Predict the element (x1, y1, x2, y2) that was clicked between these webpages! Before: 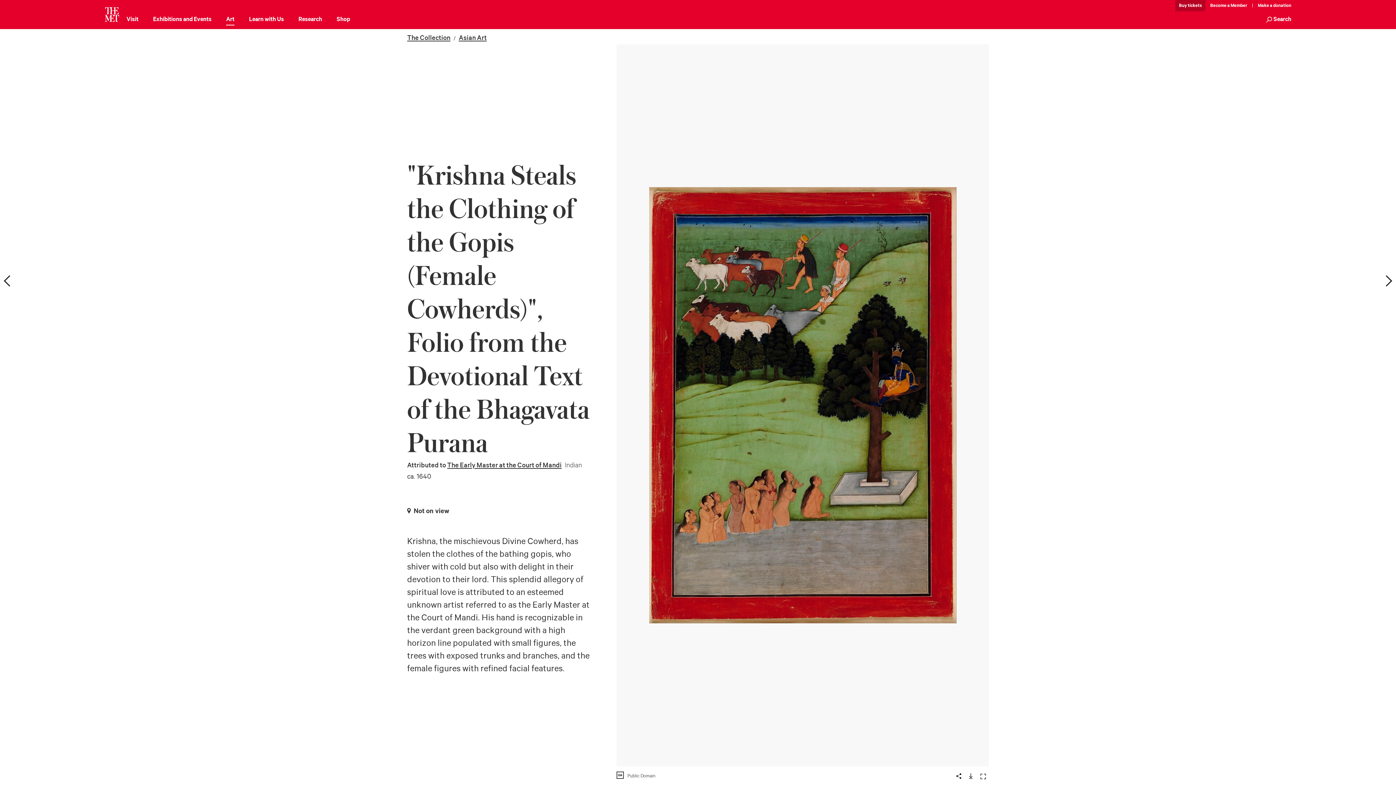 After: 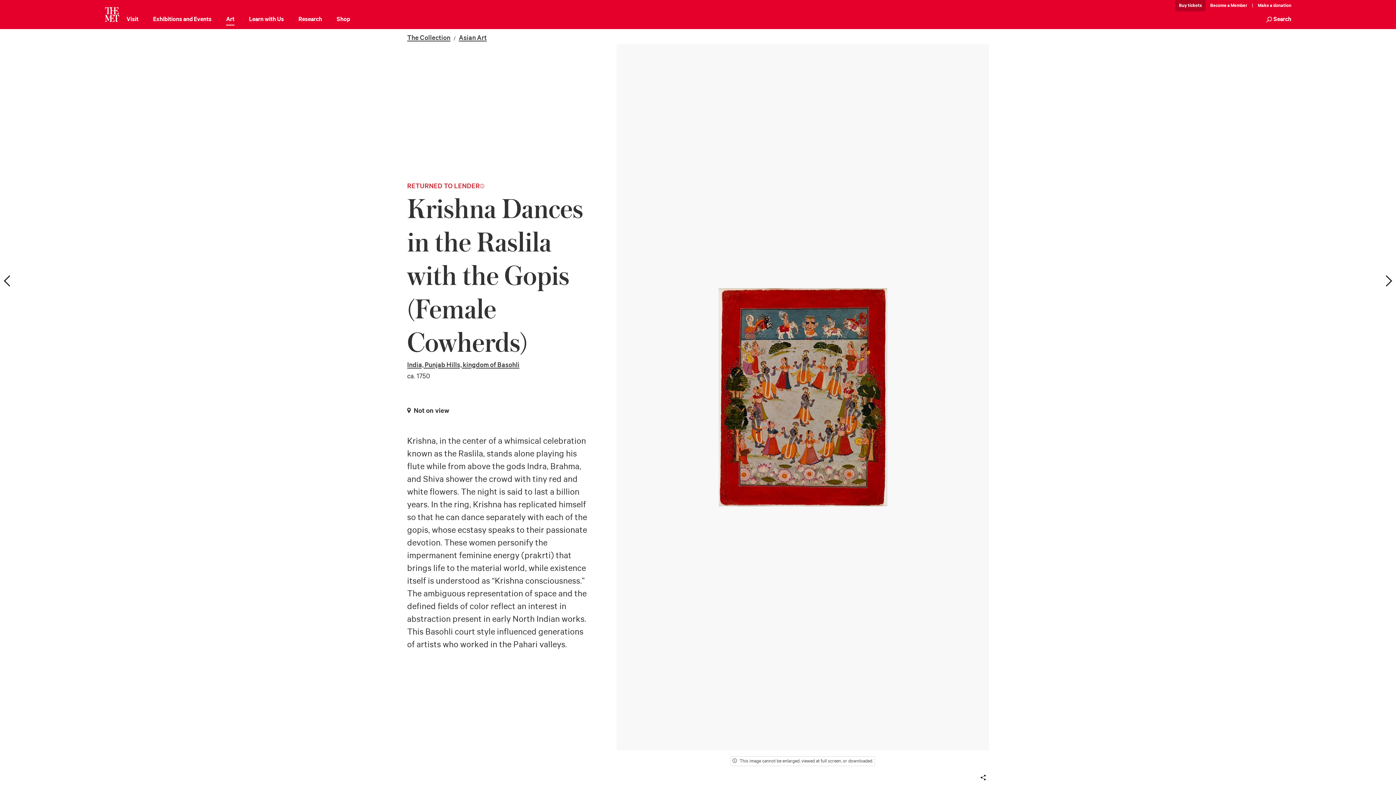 Action: label: 3 of 21
Krishna Dances in the Raslila with the Gopis (Female Cowherds) bbox: (0, 241, 90, 321)